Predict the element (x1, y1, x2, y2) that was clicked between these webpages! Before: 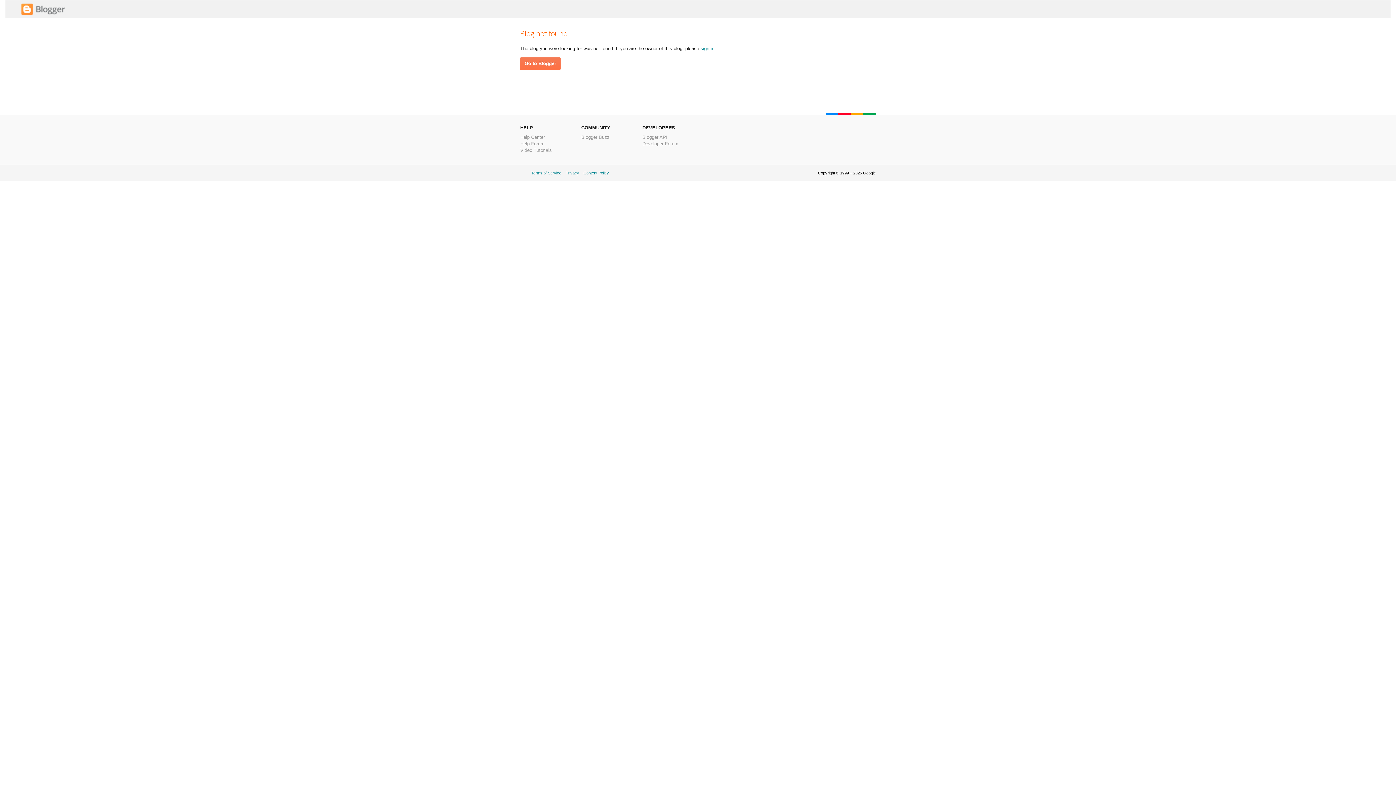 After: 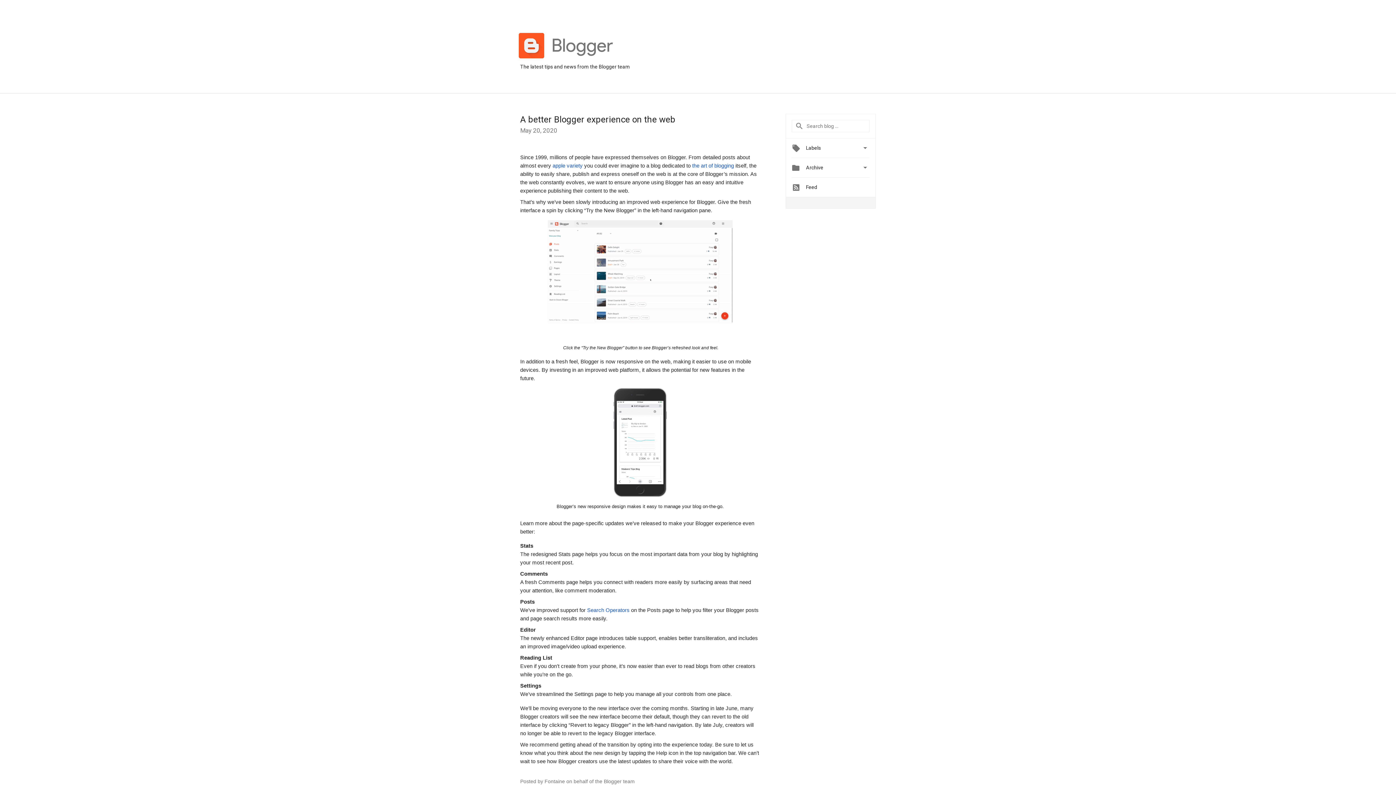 Action: bbox: (581, 134, 609, 140) label: Blogger Buzz